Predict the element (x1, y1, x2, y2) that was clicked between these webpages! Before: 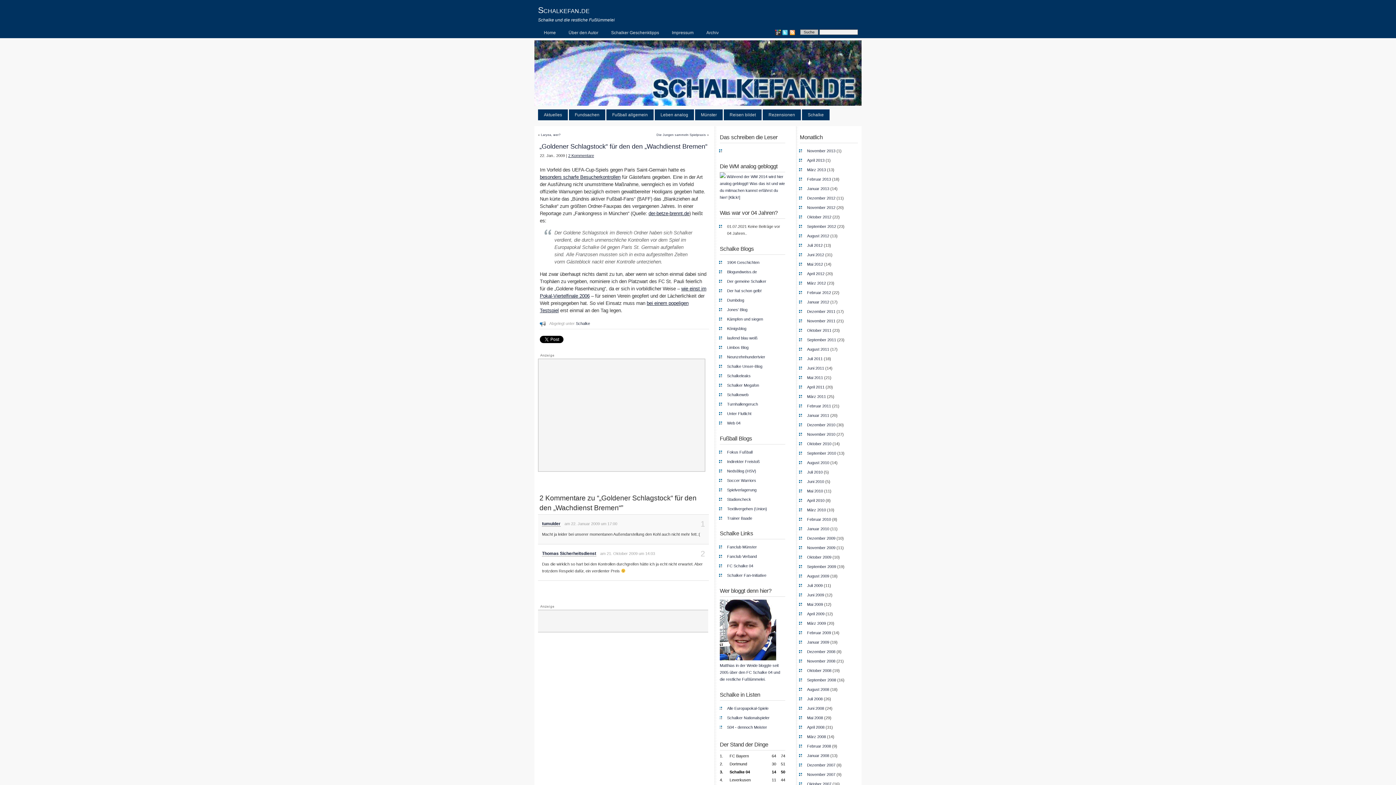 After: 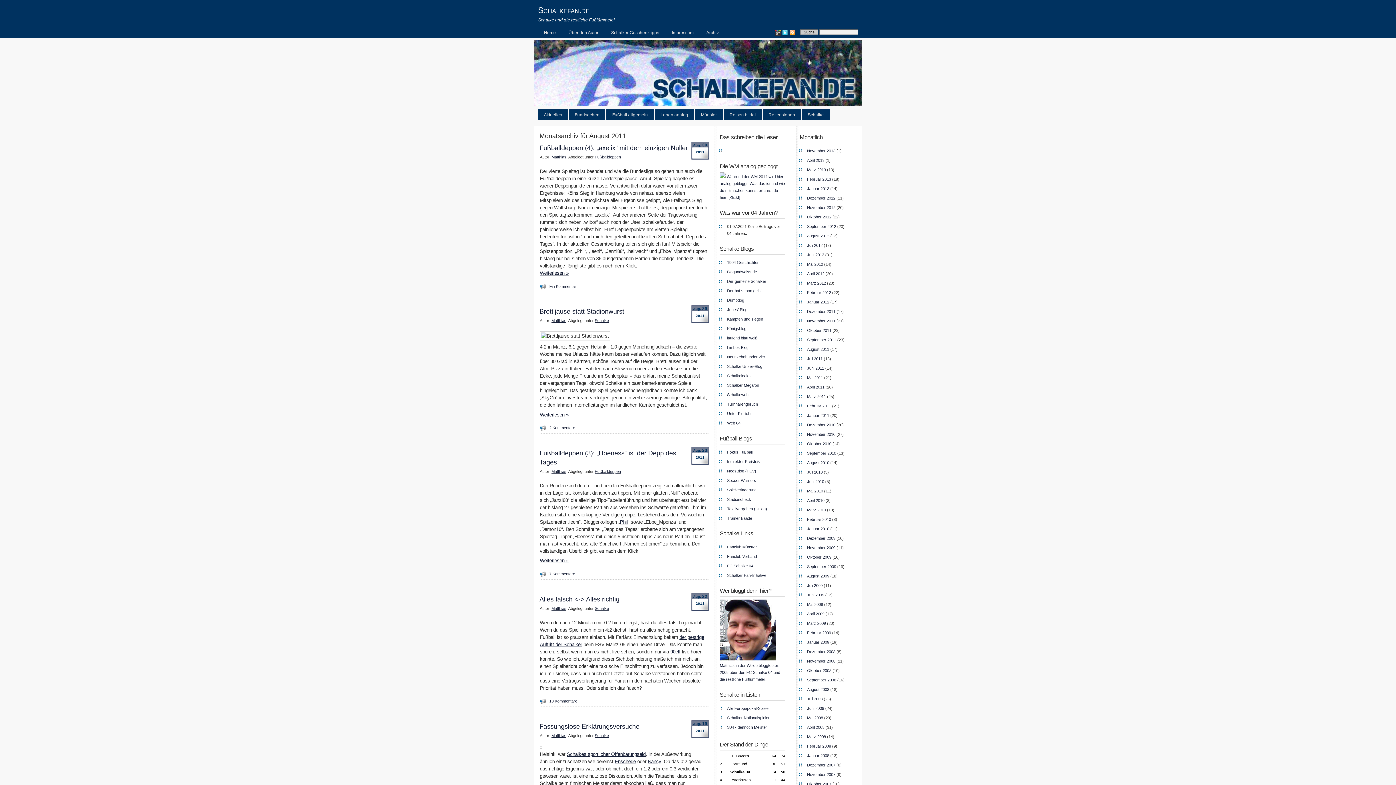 Action: bbox: (807, 347, 829, 351) label: August 2011